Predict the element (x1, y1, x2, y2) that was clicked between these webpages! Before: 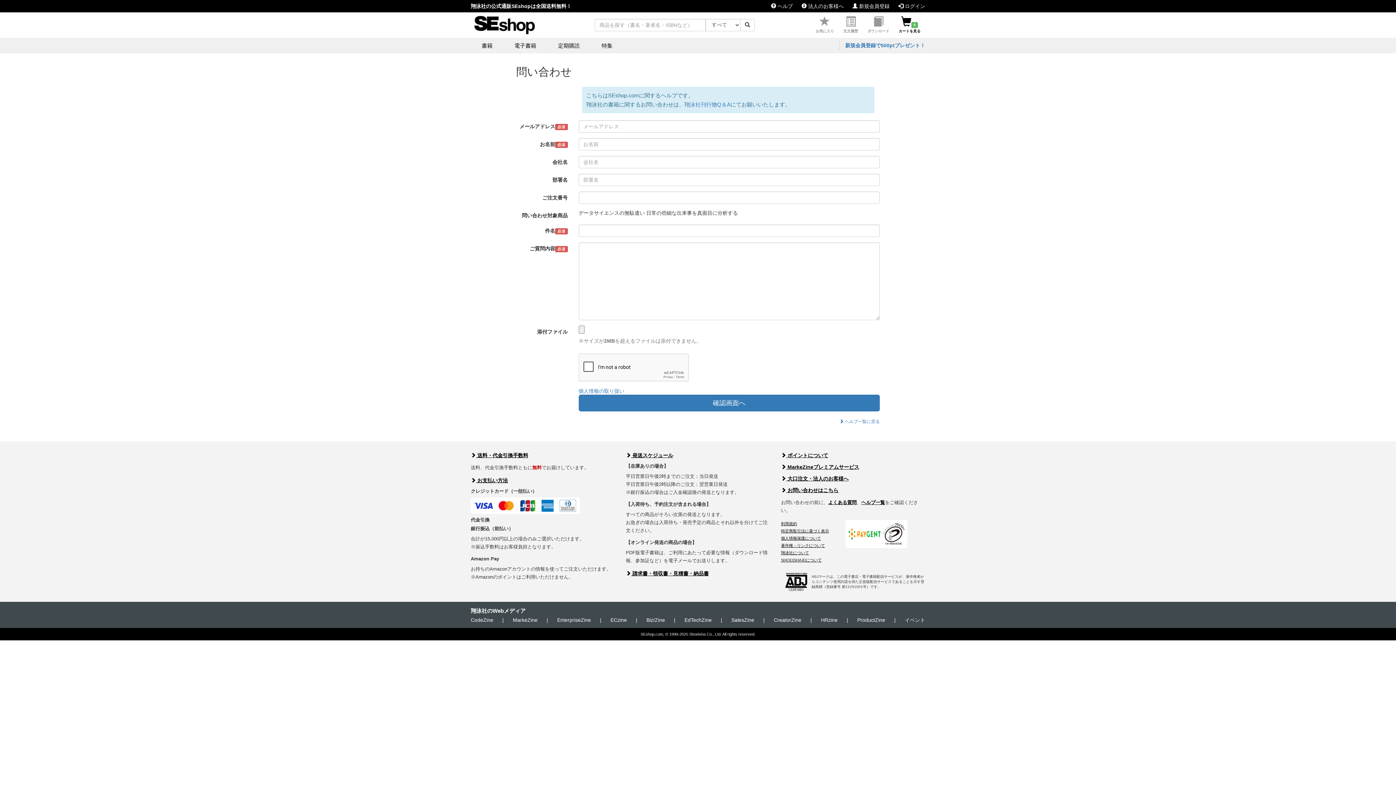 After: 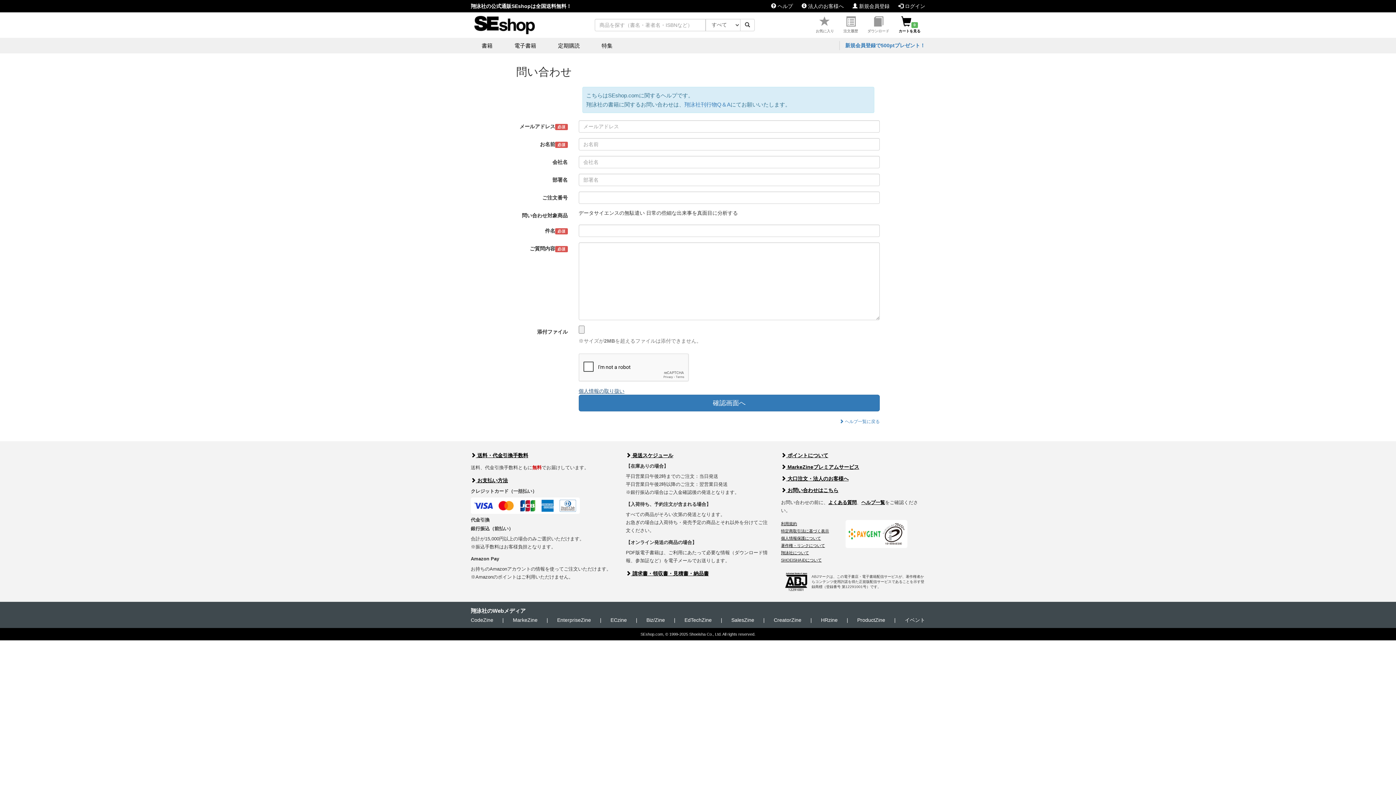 Action: bbox: (578, 388, 624, 394) label: 個人情報の取り扱い